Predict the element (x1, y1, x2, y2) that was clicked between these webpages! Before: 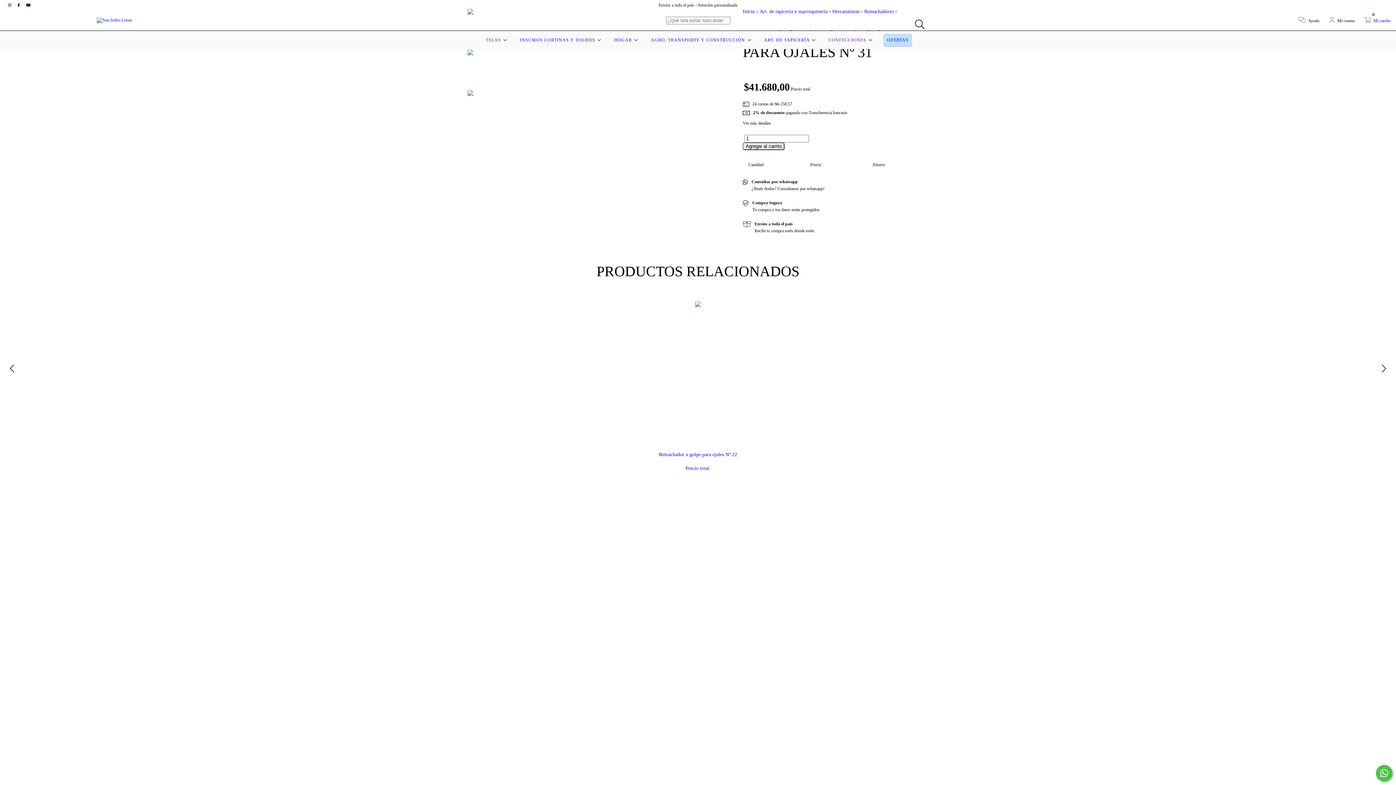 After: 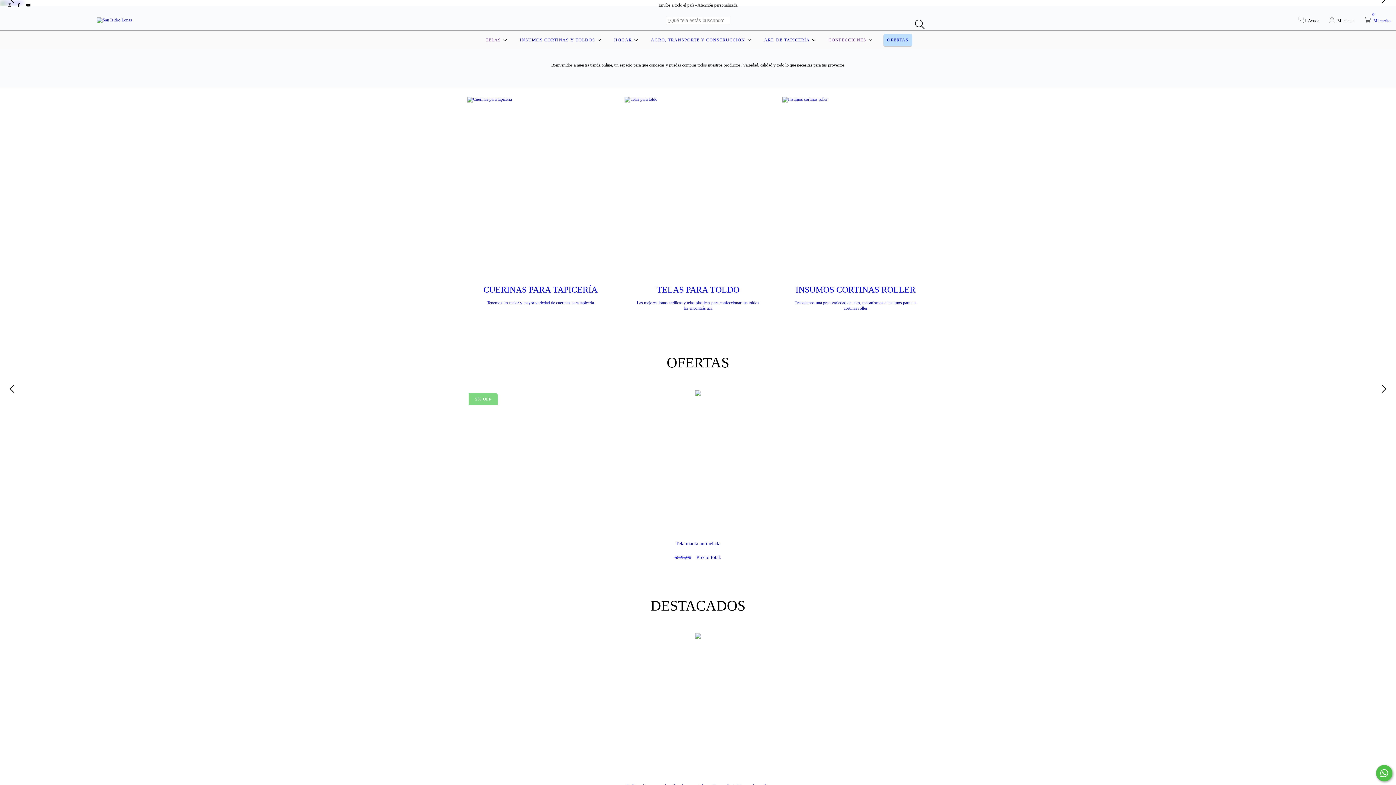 Action: bbox: (96, 17, 132, 22)